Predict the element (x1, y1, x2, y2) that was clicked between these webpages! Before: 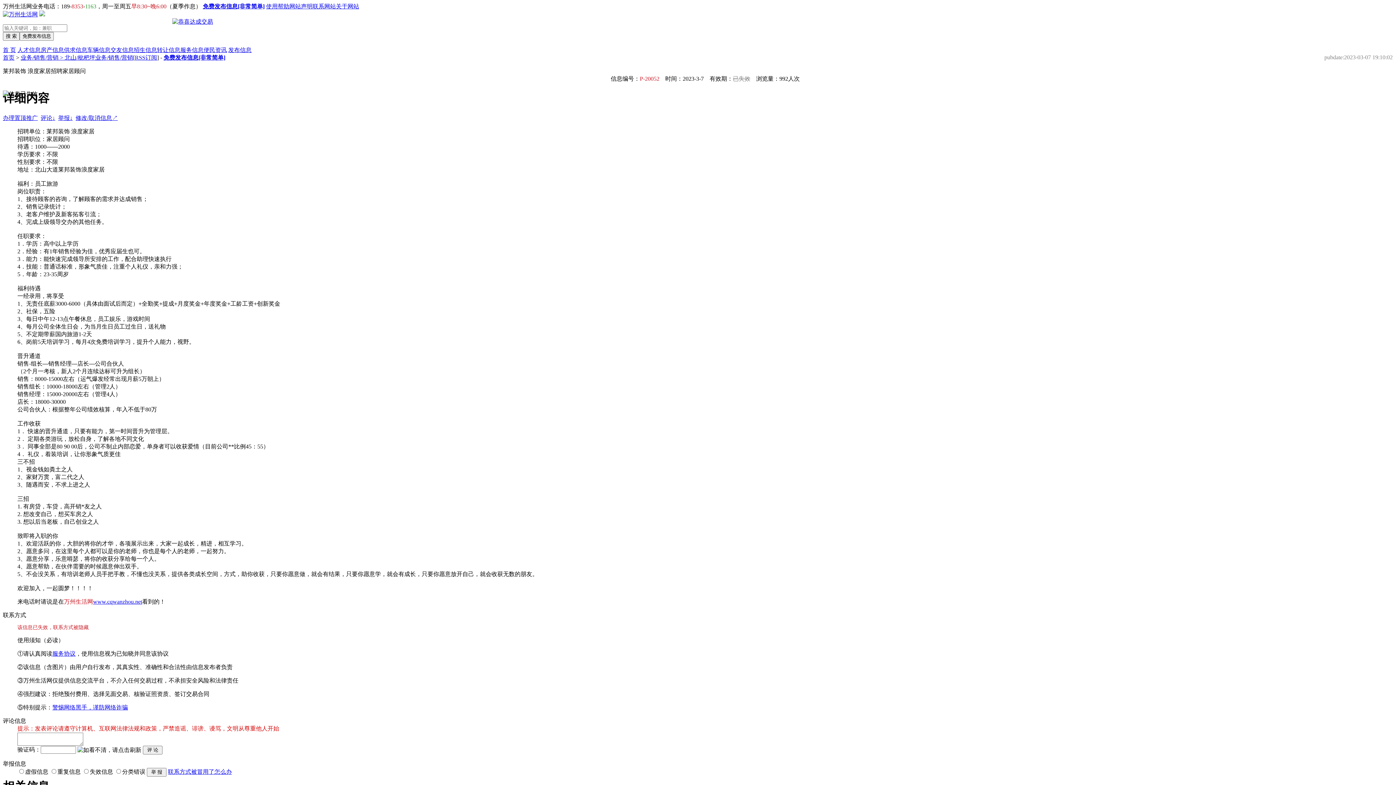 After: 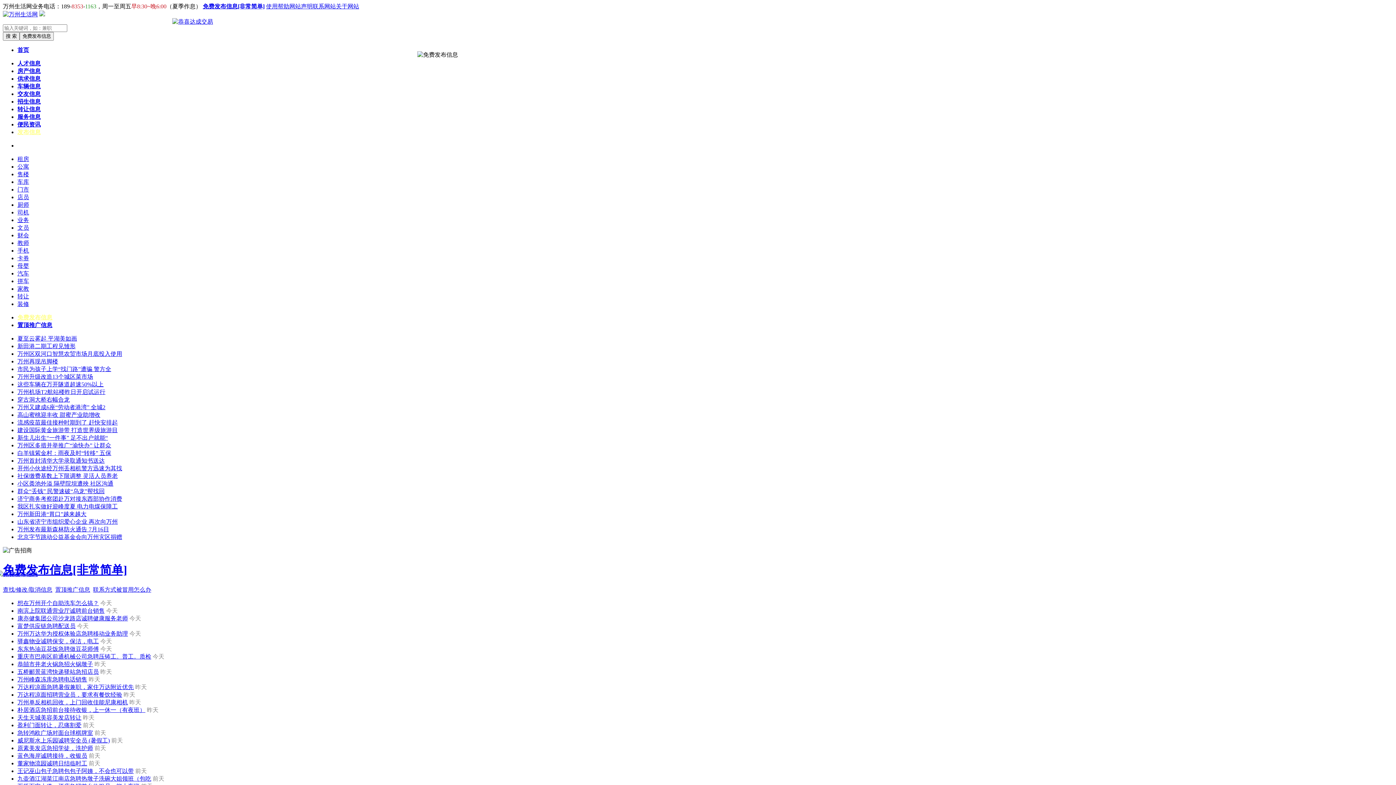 Action: bbox: (2, 11, 37, 17)